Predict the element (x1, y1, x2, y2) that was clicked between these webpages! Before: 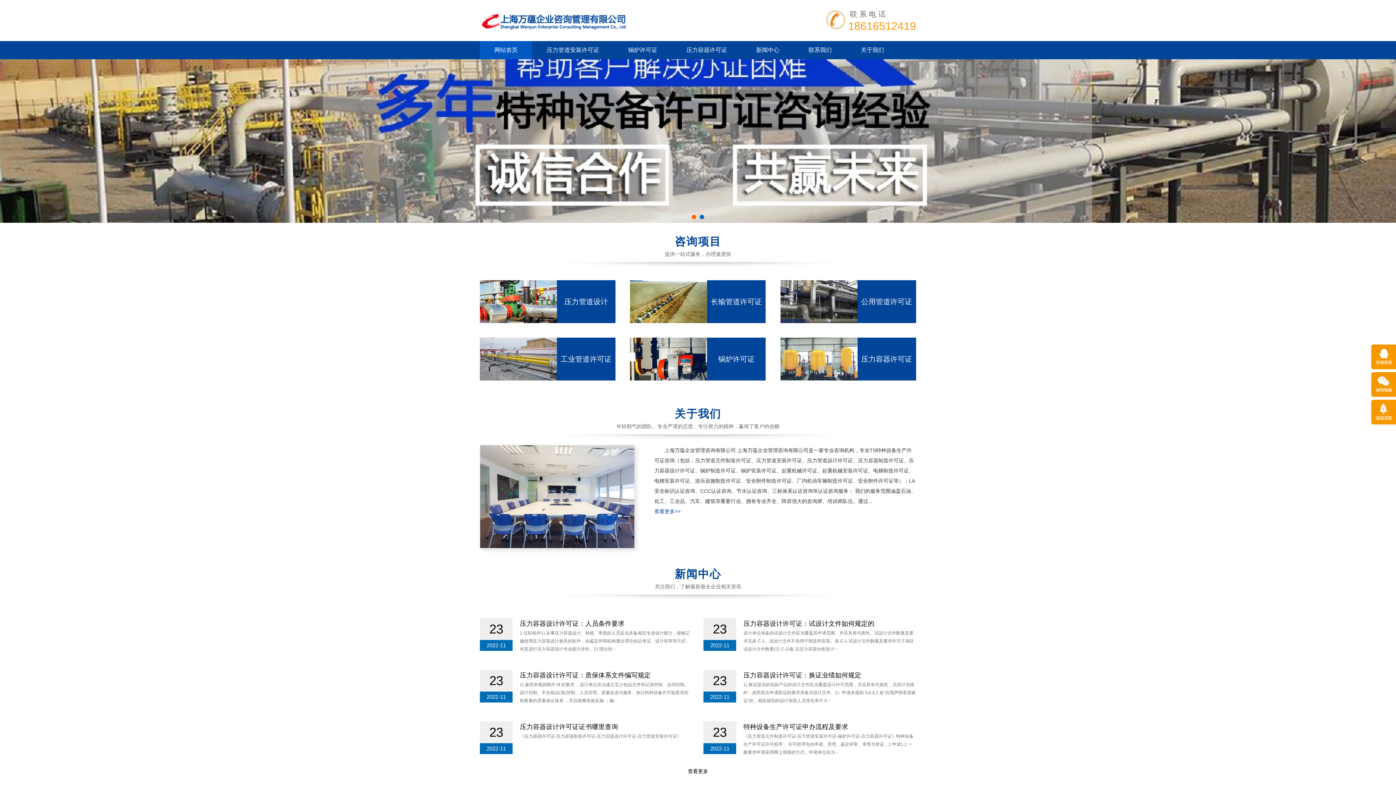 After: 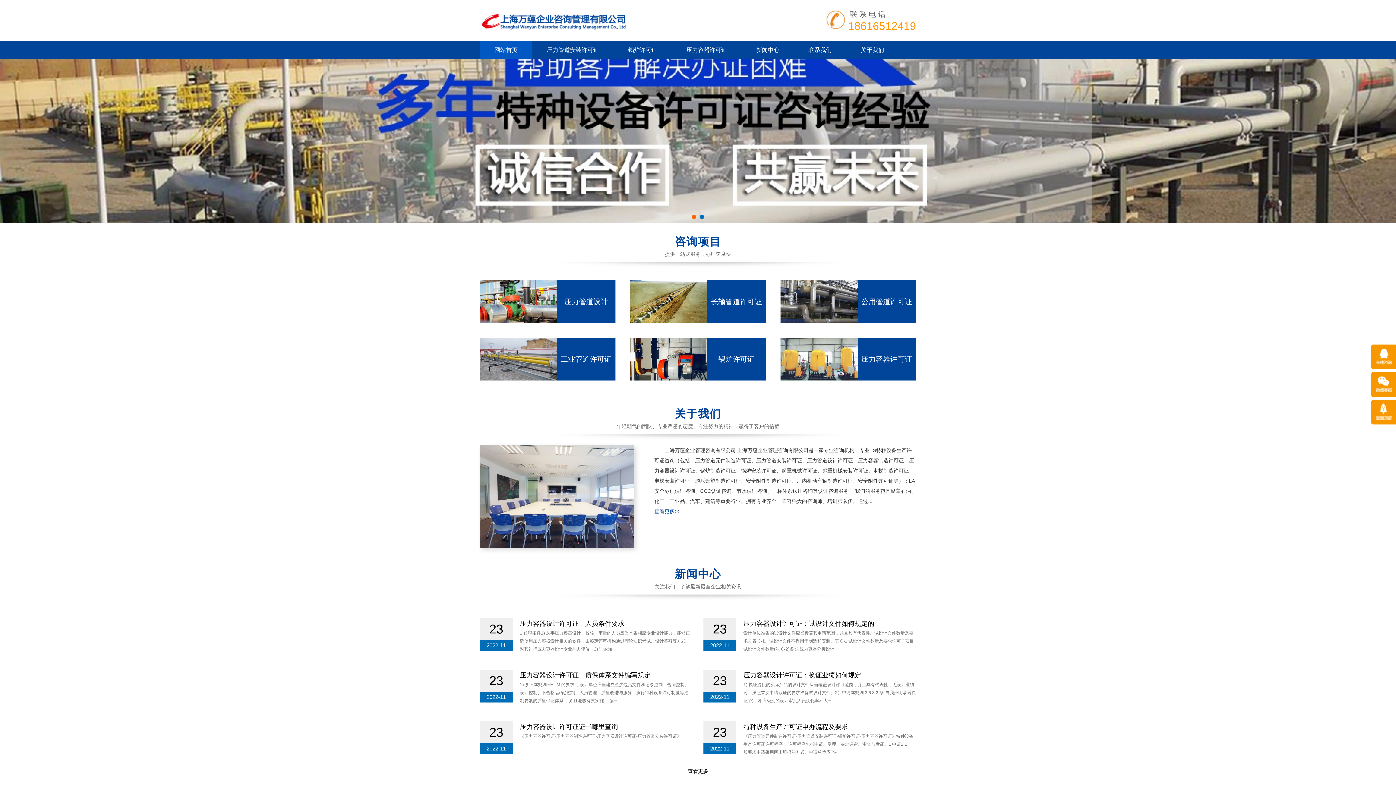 Action: bbox: (532, 41, 613, 59) label: 压力管道安装许可证